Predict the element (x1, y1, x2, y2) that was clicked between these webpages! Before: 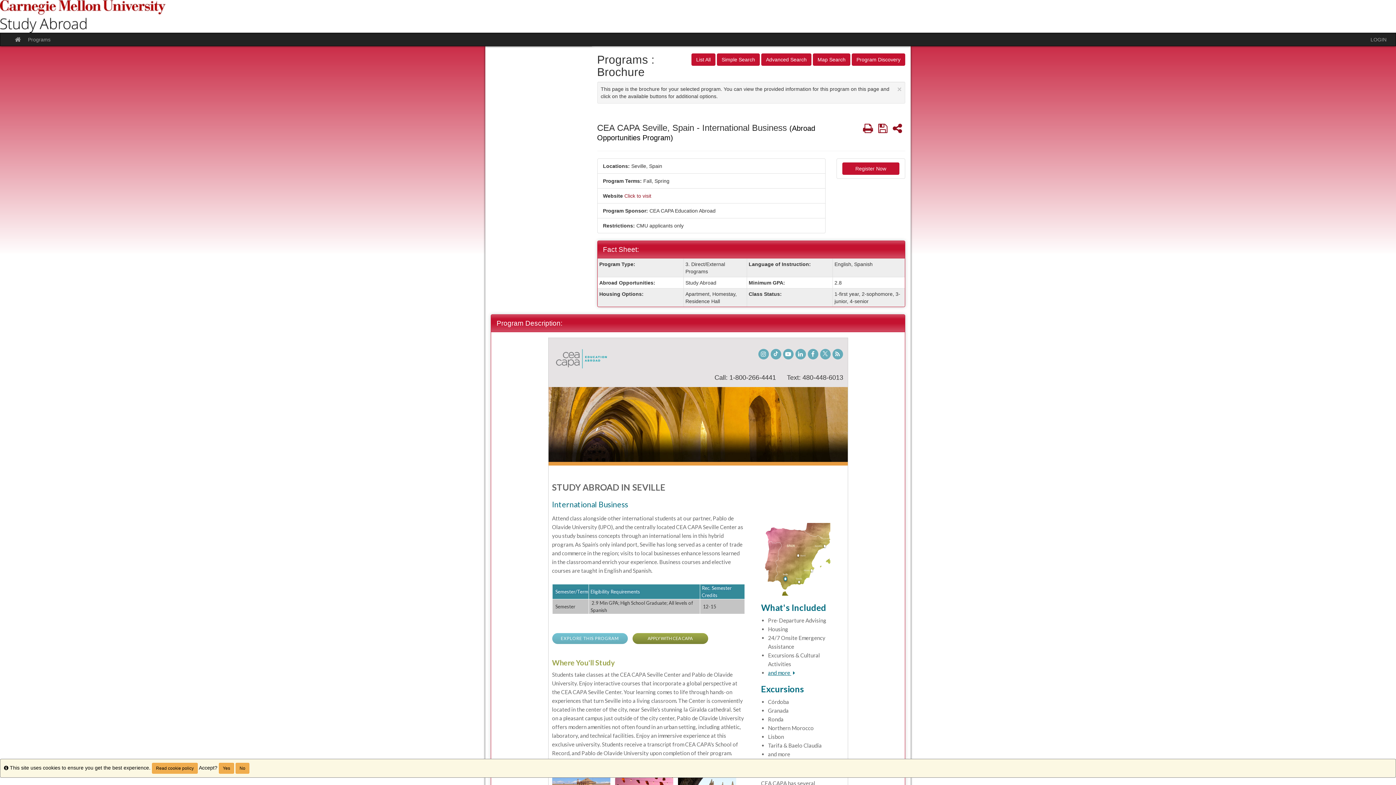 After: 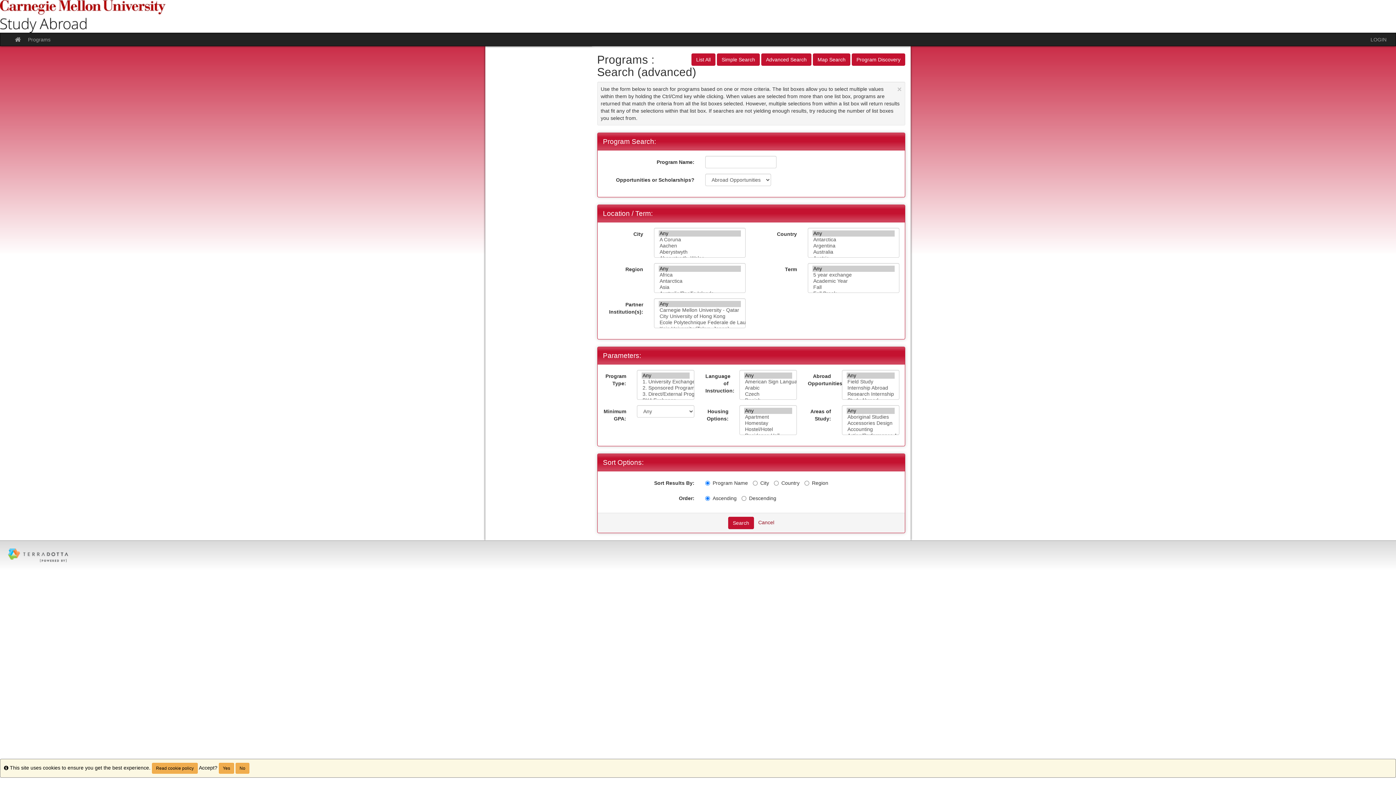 Action: bbox: (24, 33, 54, 45) label: Programs